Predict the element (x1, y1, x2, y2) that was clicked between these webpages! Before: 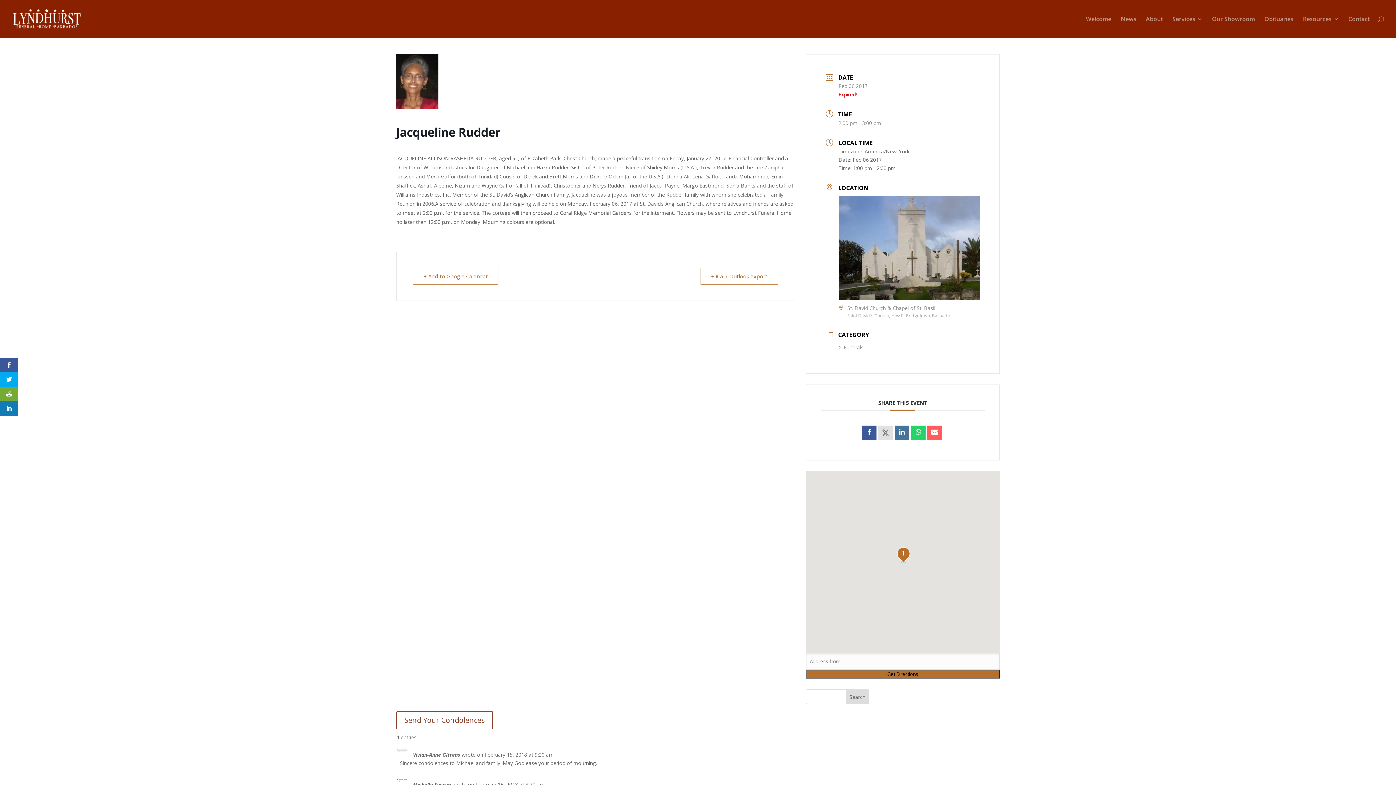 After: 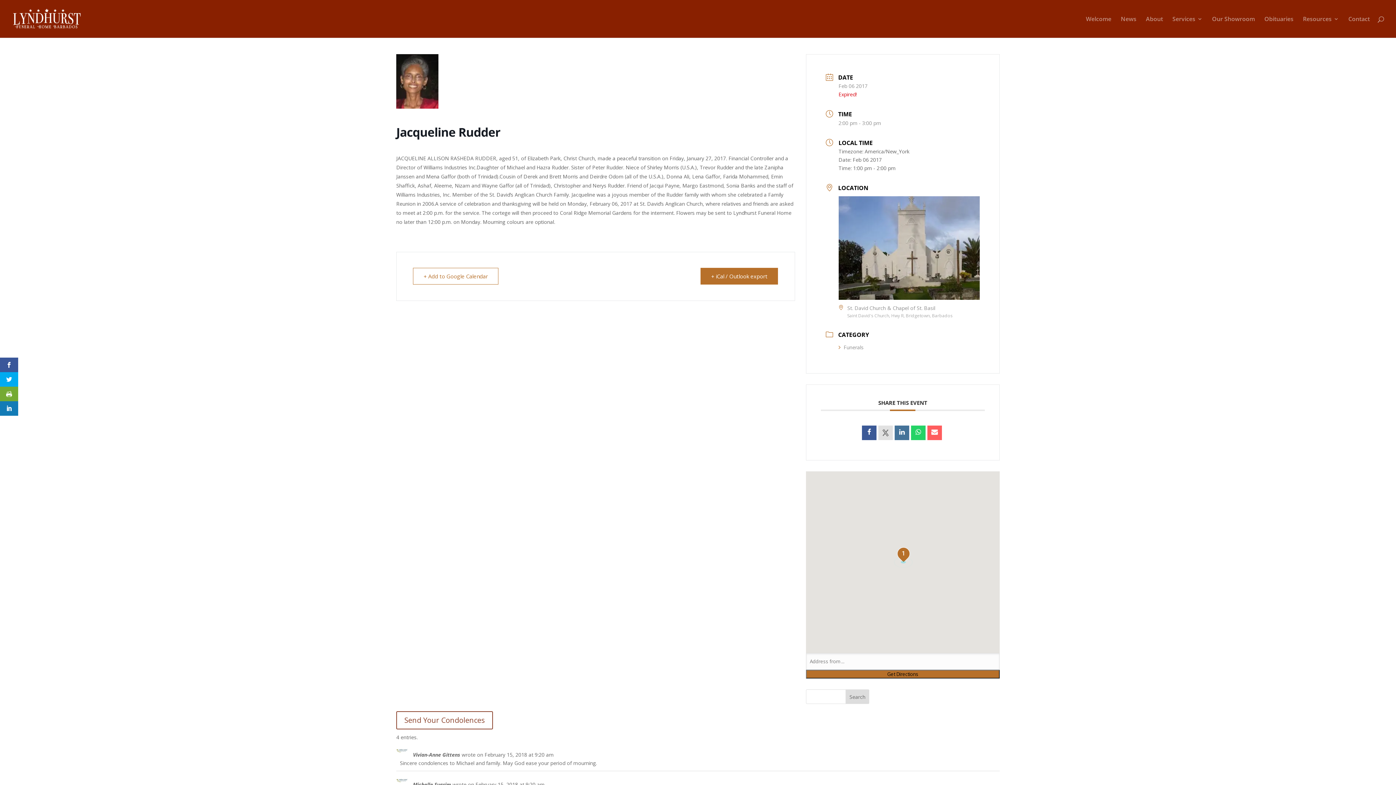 Action: bbox: (700, 268, 778, 284) label: + iCal / Outlook export